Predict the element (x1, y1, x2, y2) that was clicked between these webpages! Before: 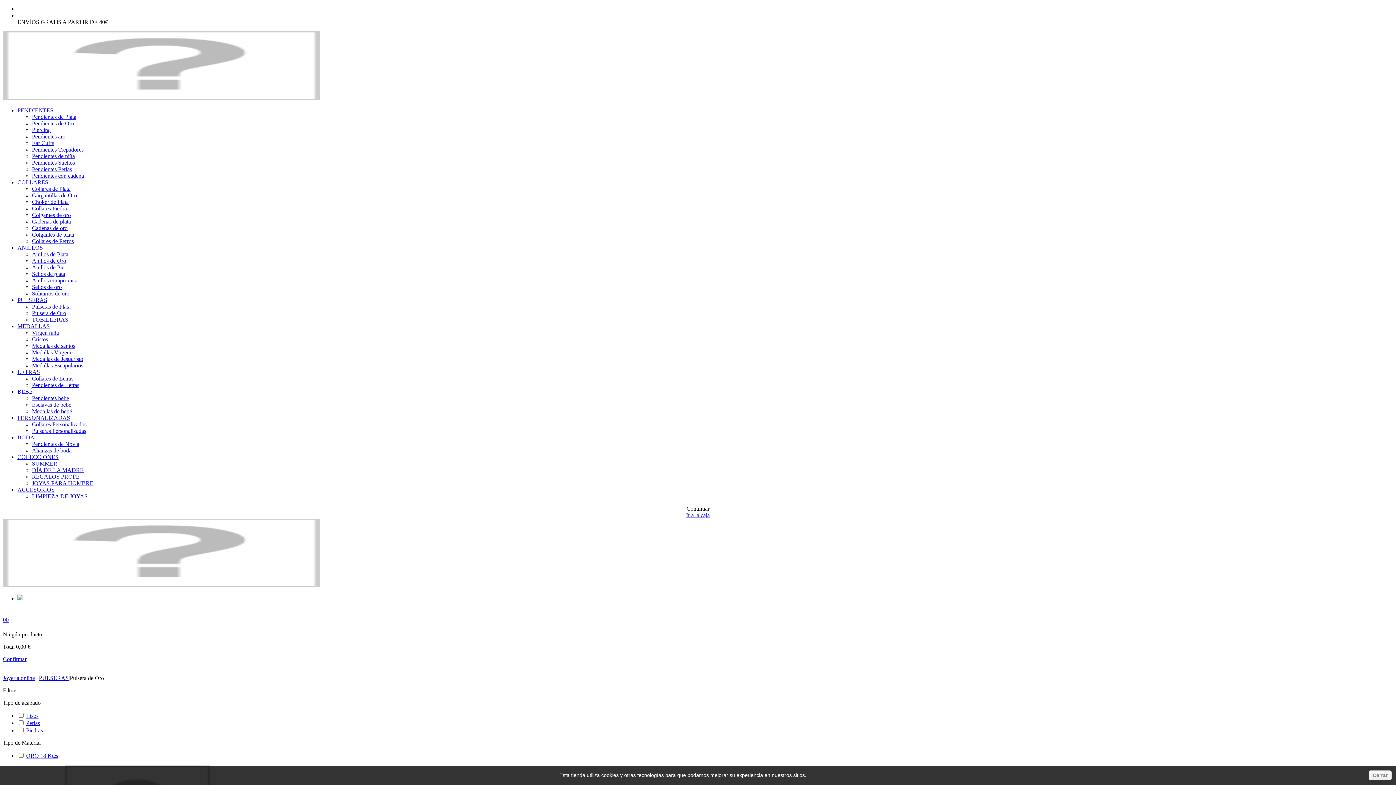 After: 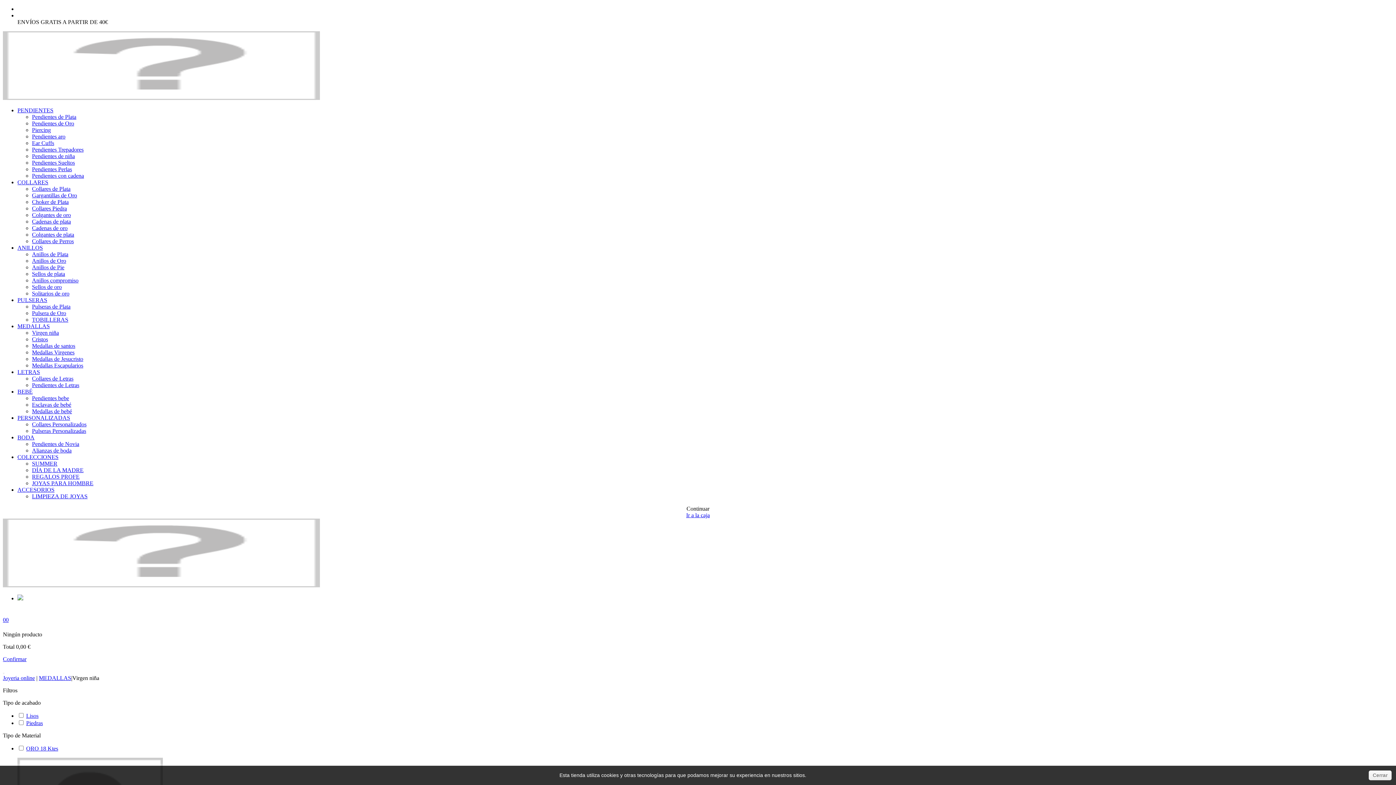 Action: label: Virgen niña bbox: (32, 329, 58, 336)